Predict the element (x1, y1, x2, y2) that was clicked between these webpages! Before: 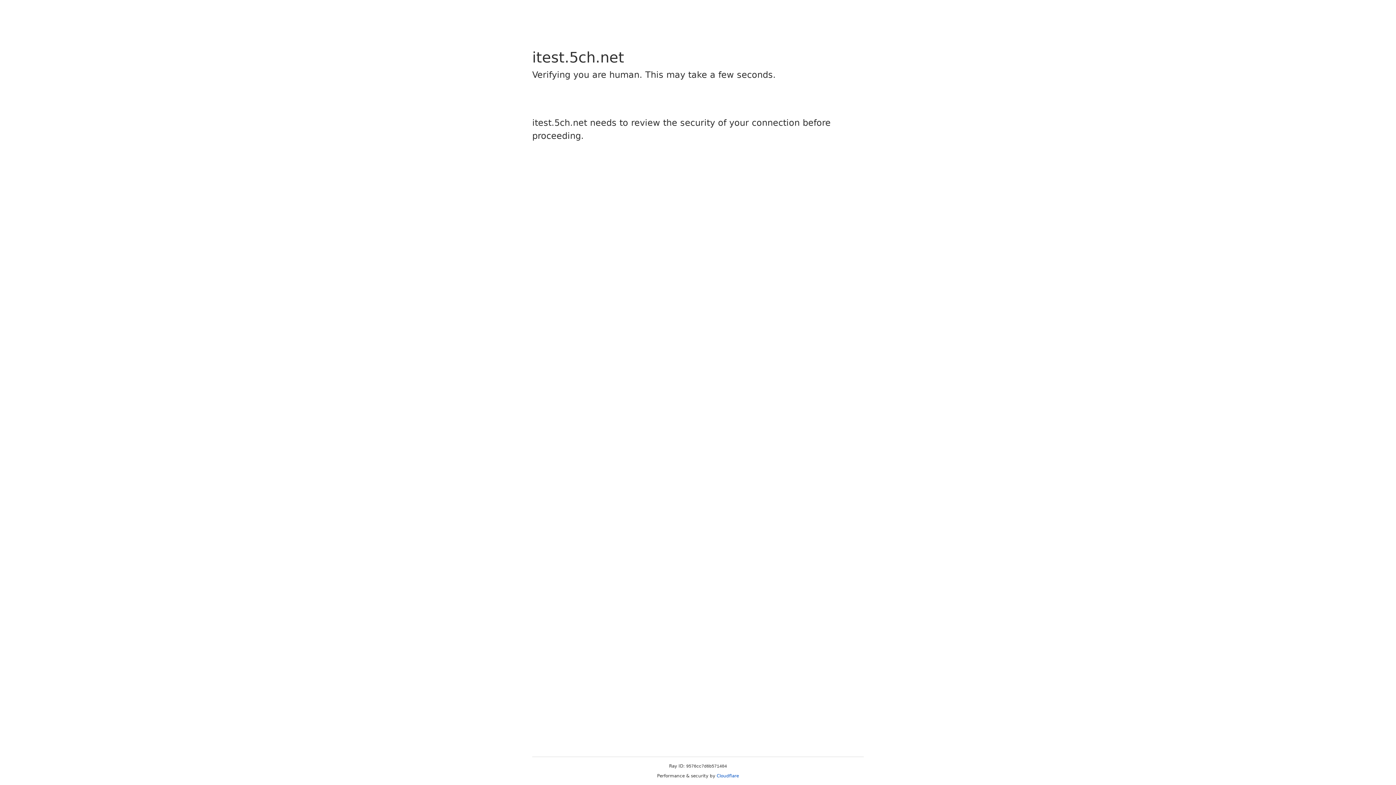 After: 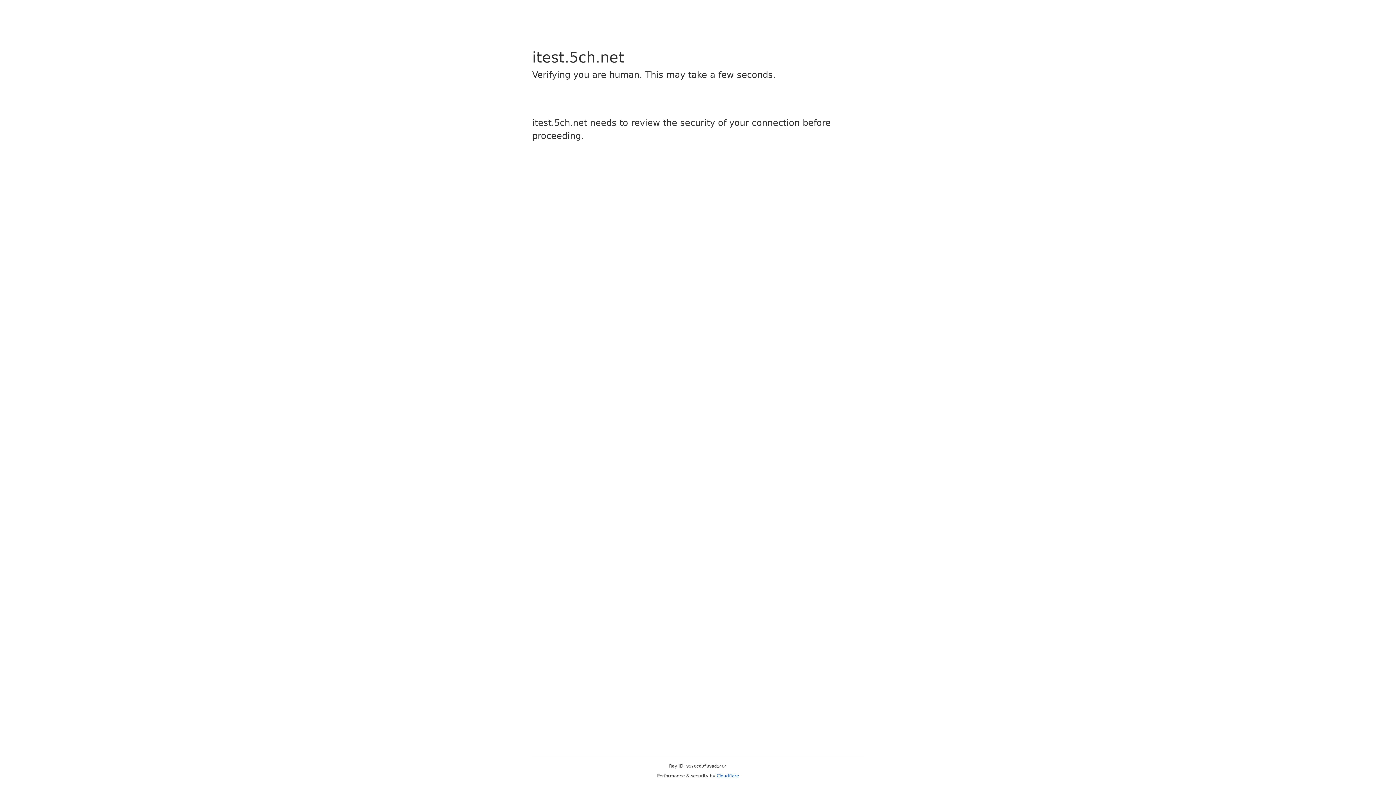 Action: bbox: (716, 773, 739, 778) label: Cloudflare